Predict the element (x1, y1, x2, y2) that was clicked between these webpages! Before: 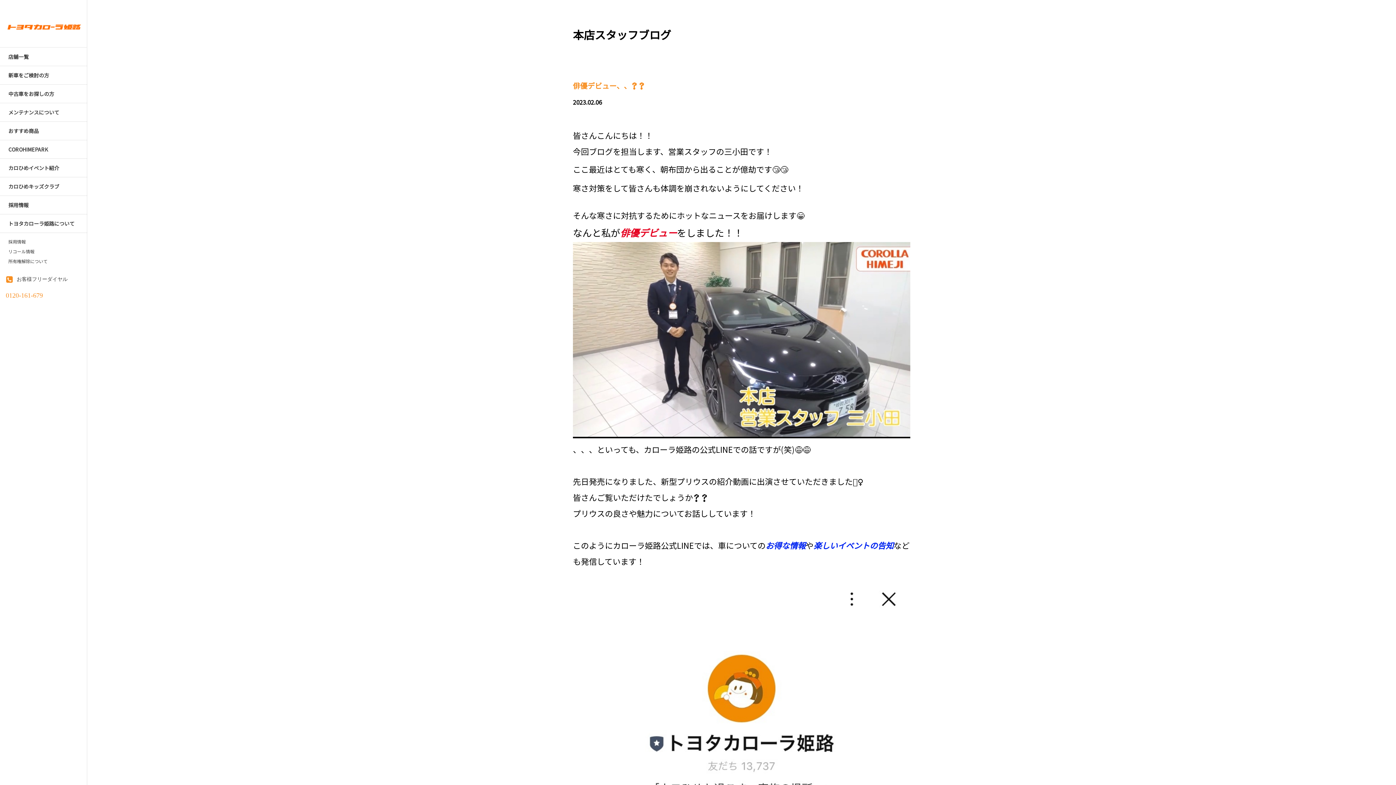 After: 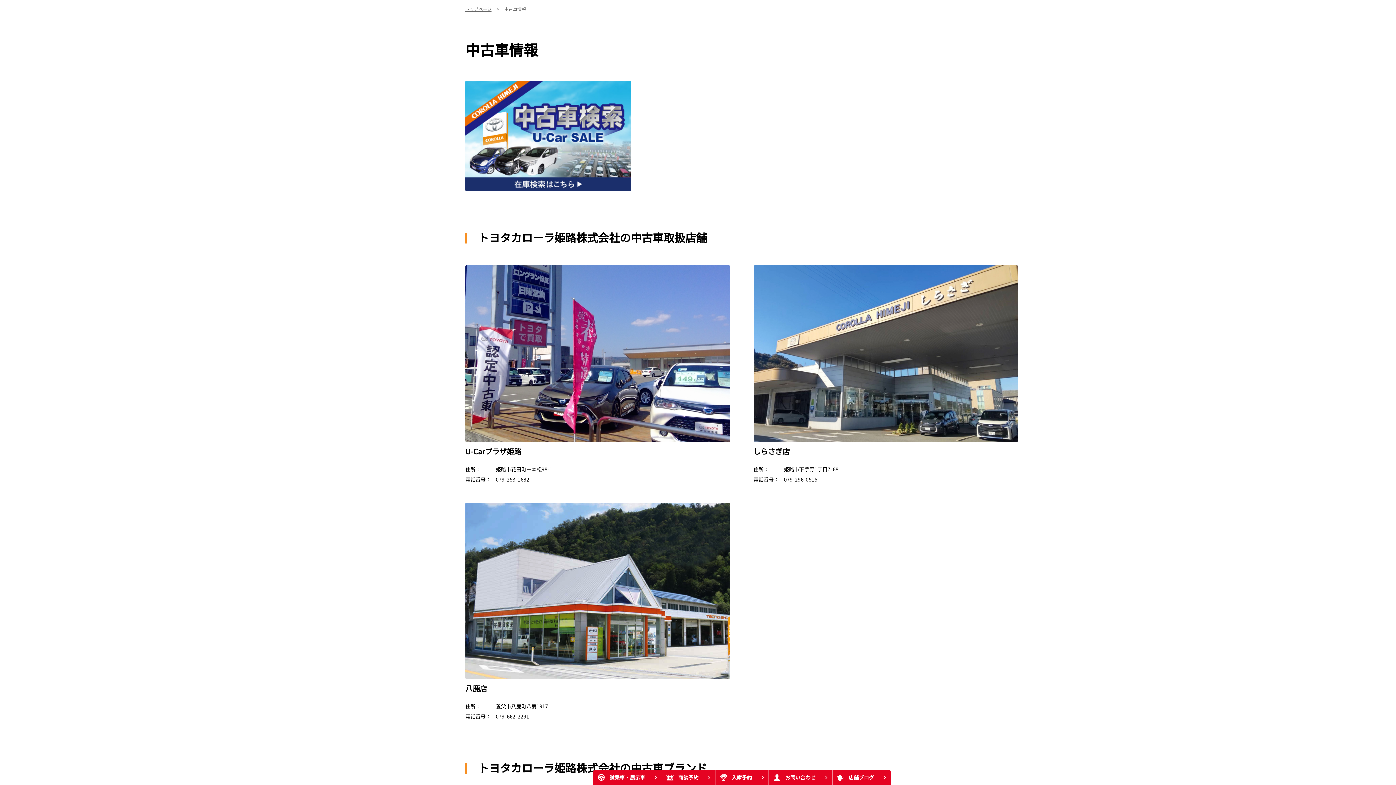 Action: label: 中古車をお探しの方 bbox: (0, 84, 87, 103)